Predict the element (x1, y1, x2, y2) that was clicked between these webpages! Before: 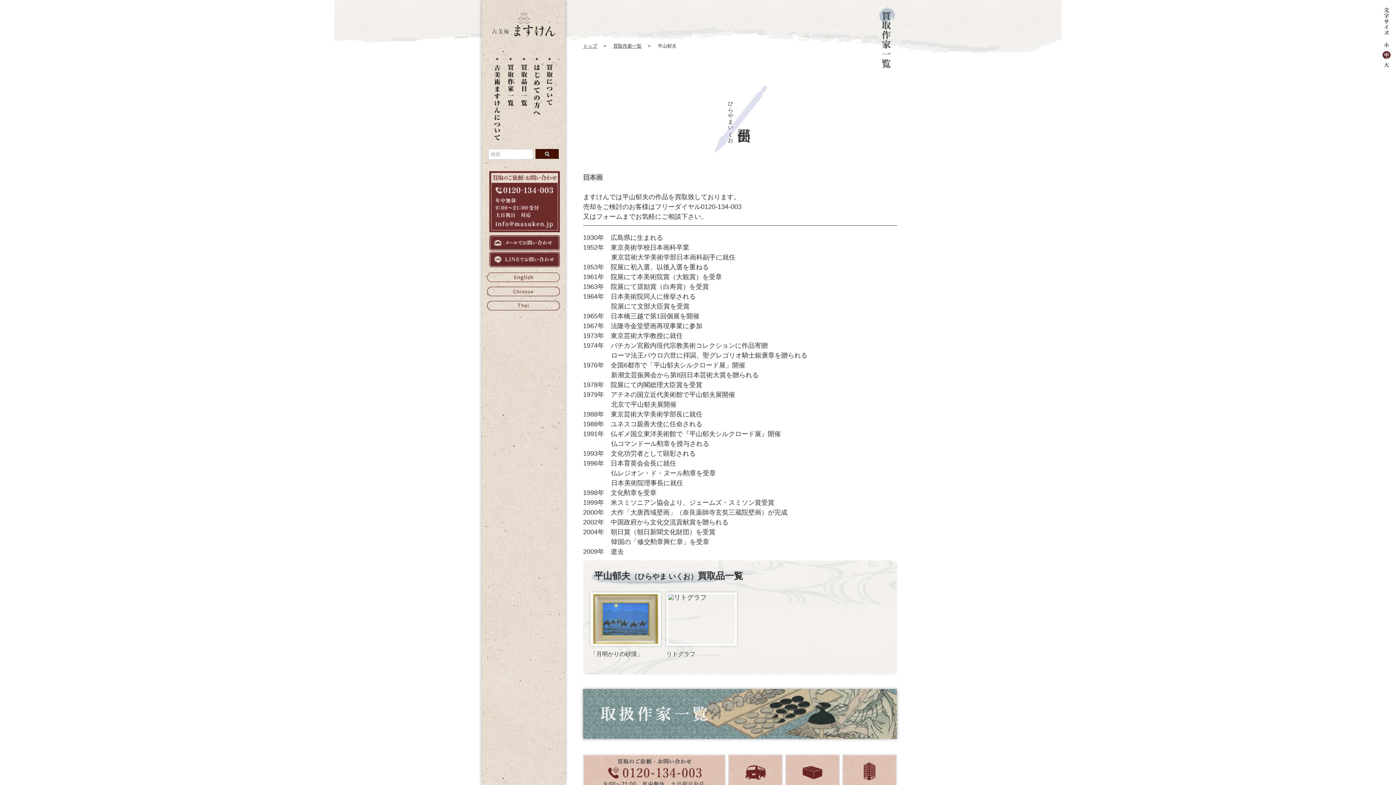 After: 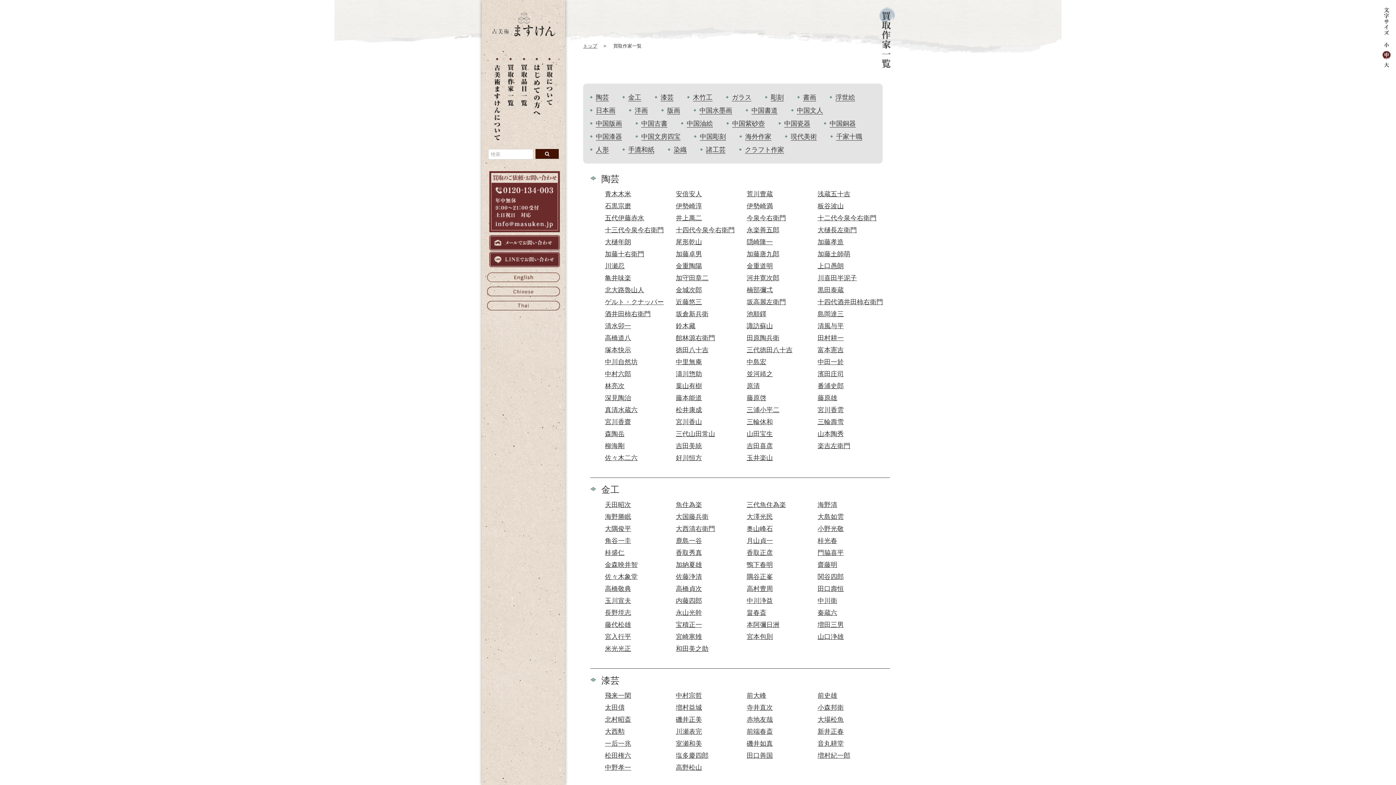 Action: bbox: (506, 100, 514, 107)